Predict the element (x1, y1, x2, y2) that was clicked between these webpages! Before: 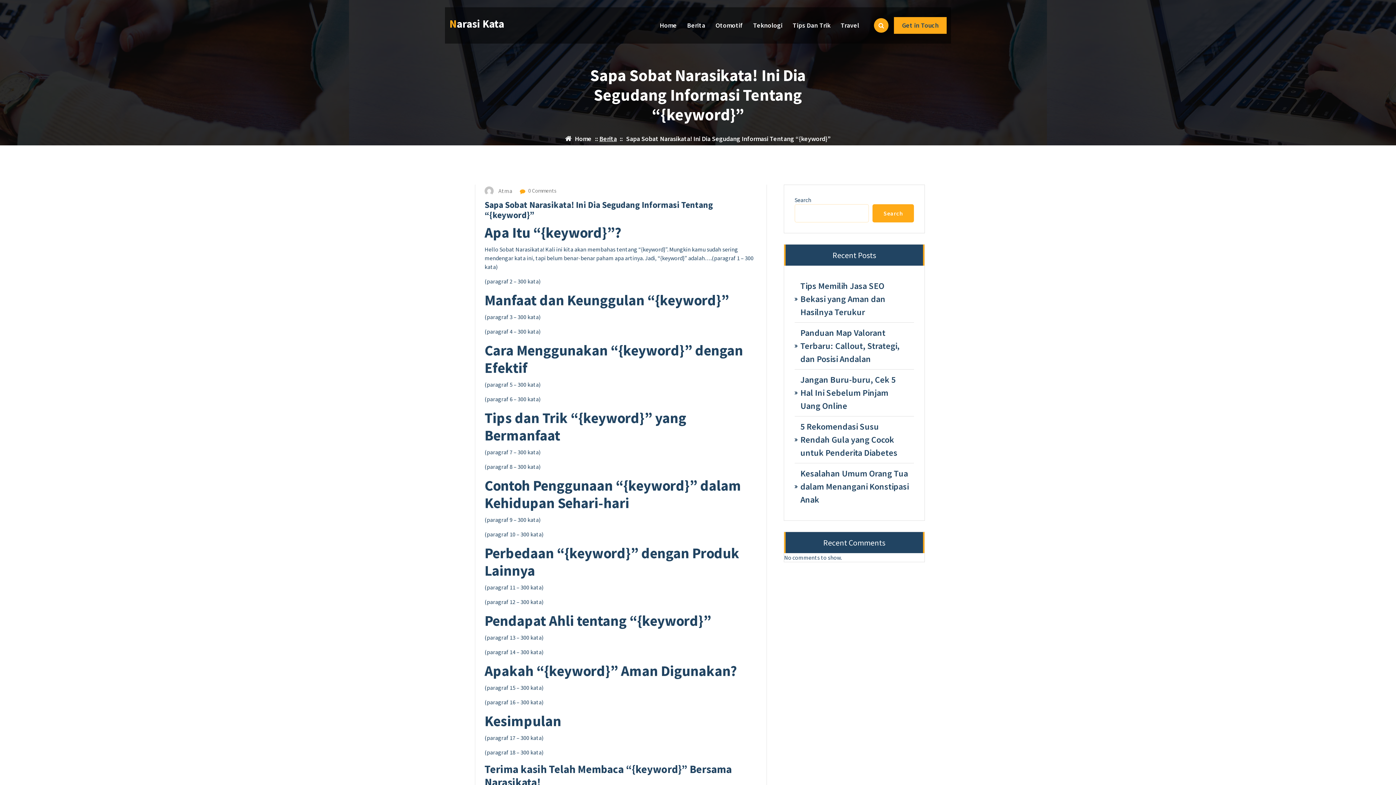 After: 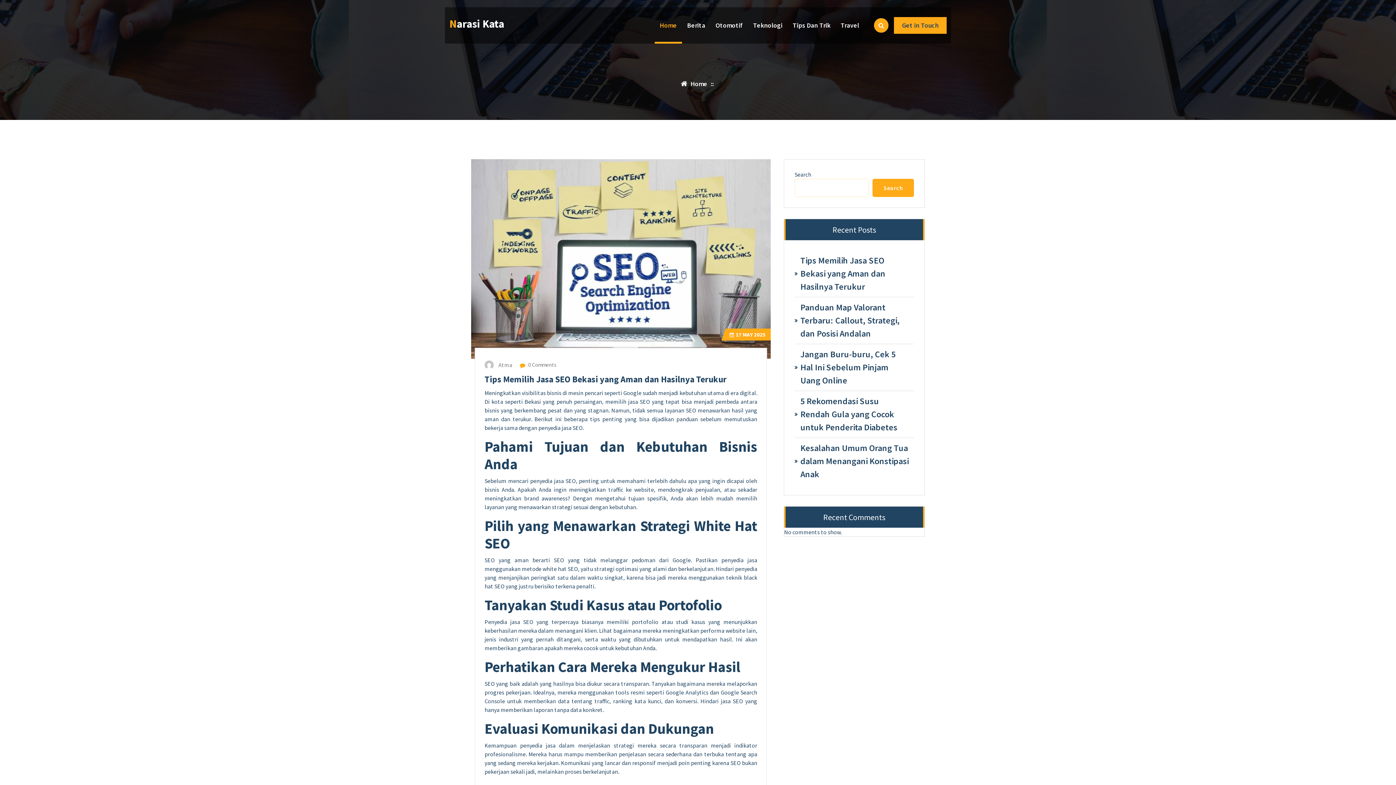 Action: bbox: (565, 134, 571, 142)